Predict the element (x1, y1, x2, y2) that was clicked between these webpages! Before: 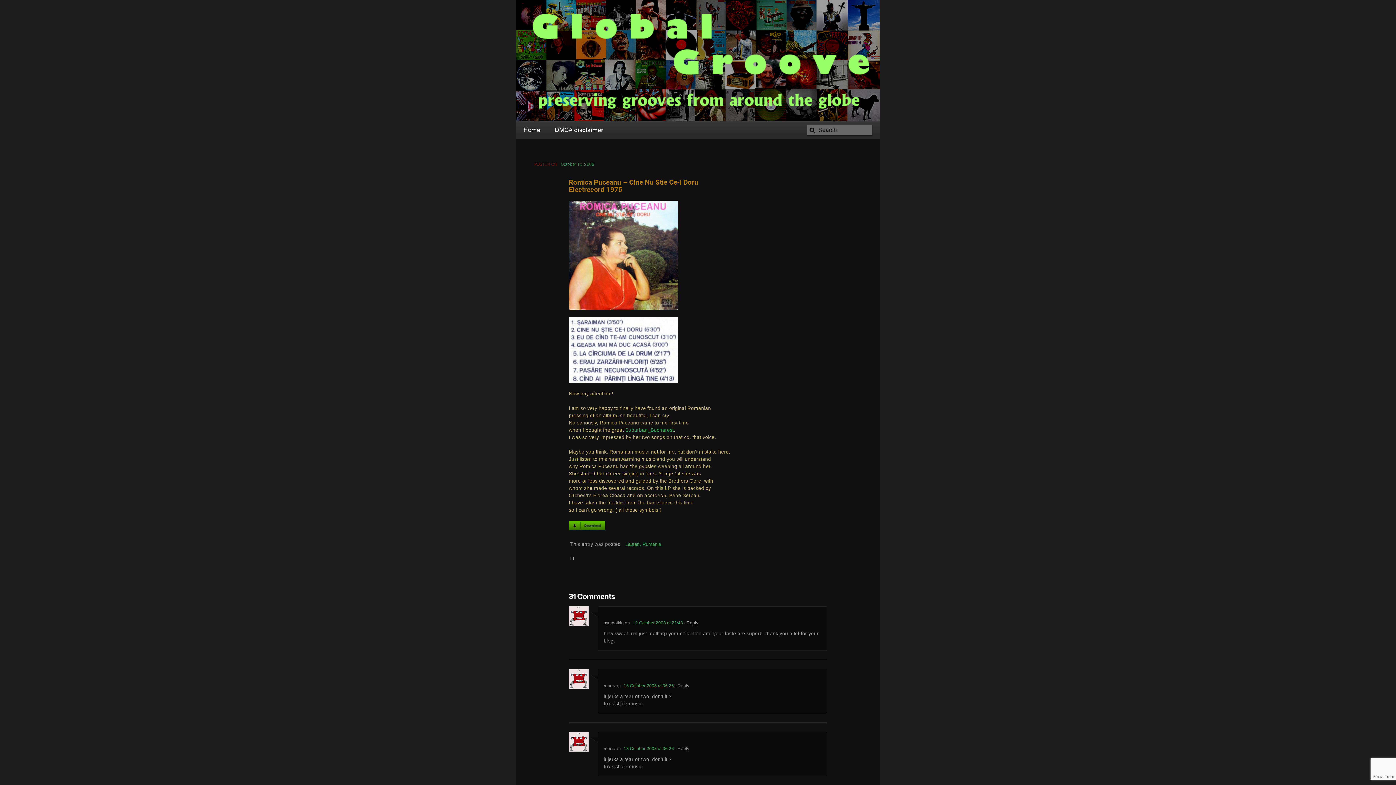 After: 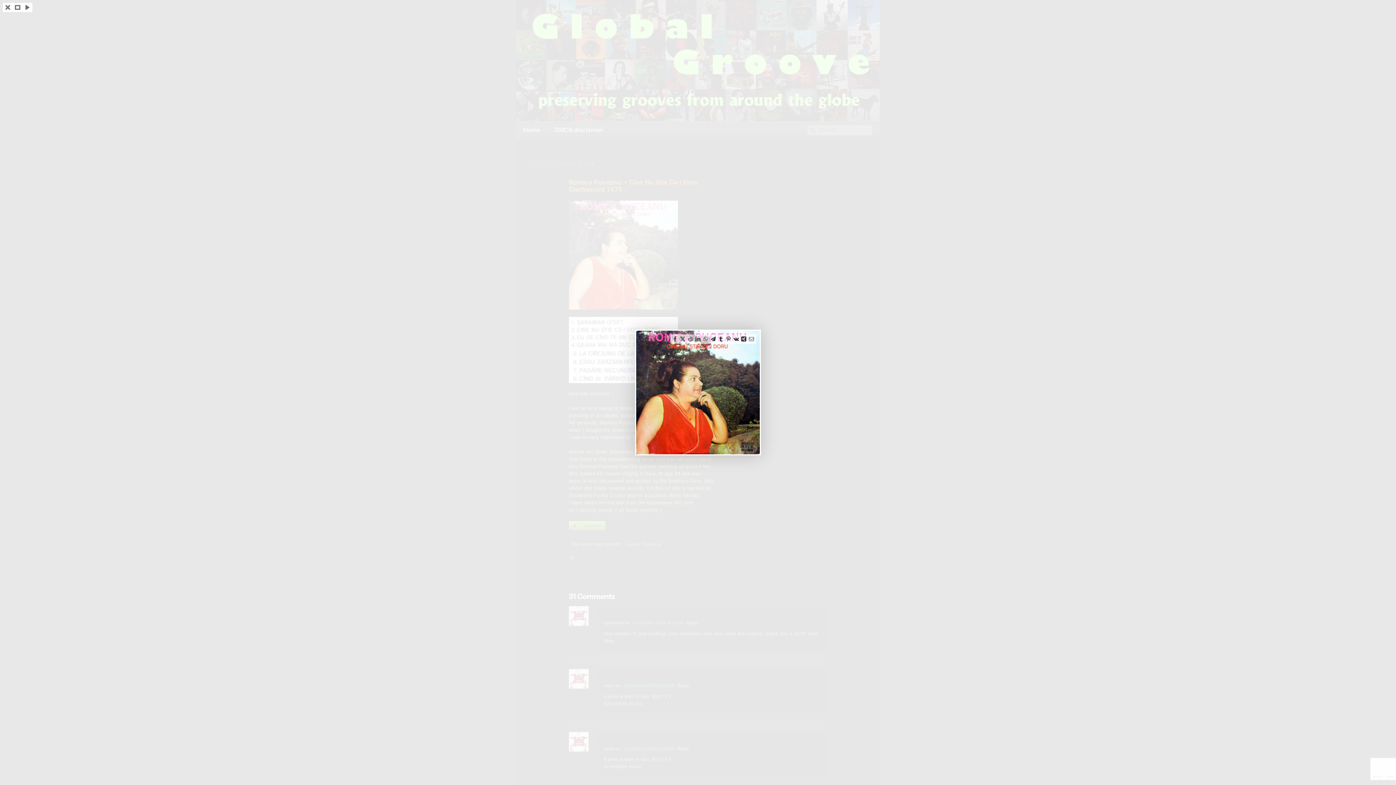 Action: bbox: (569, 201, 678, 206)